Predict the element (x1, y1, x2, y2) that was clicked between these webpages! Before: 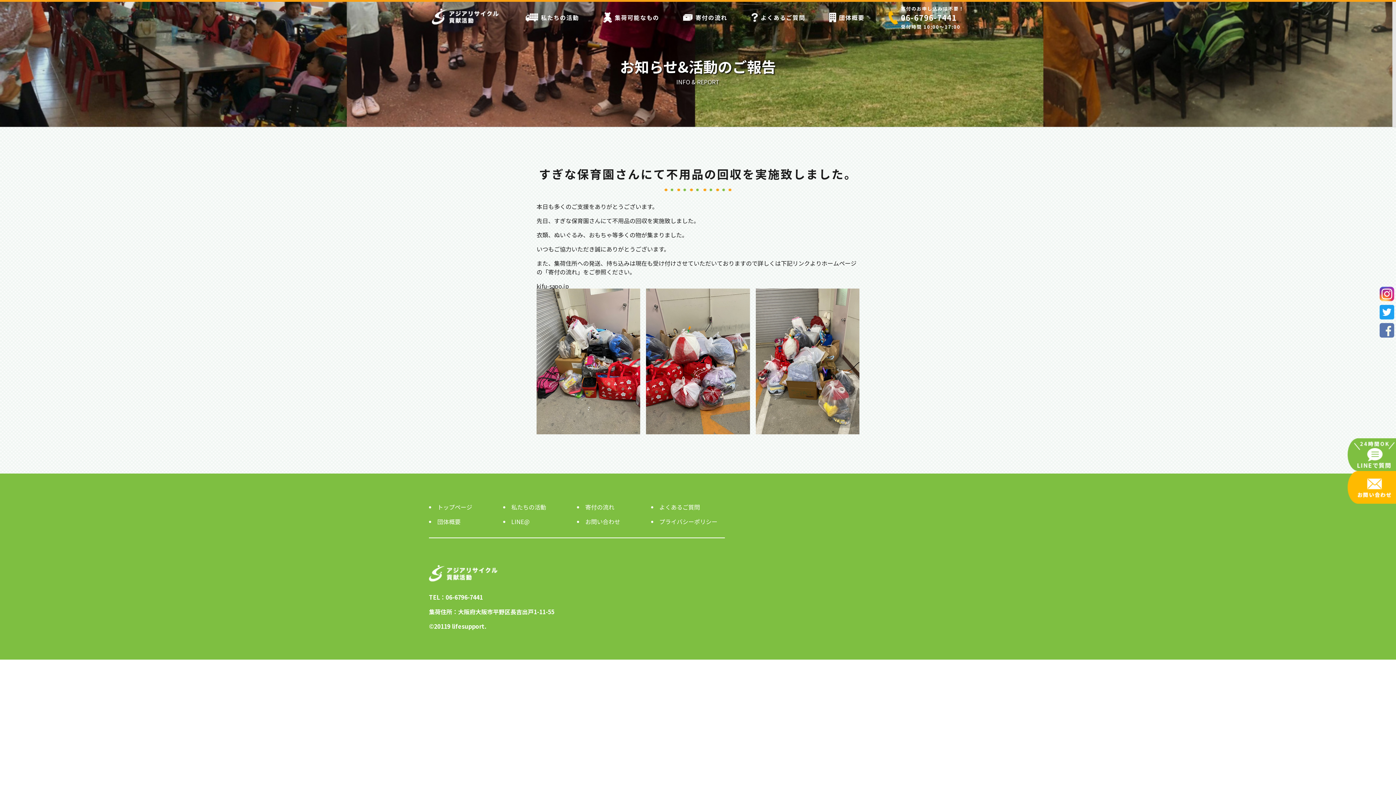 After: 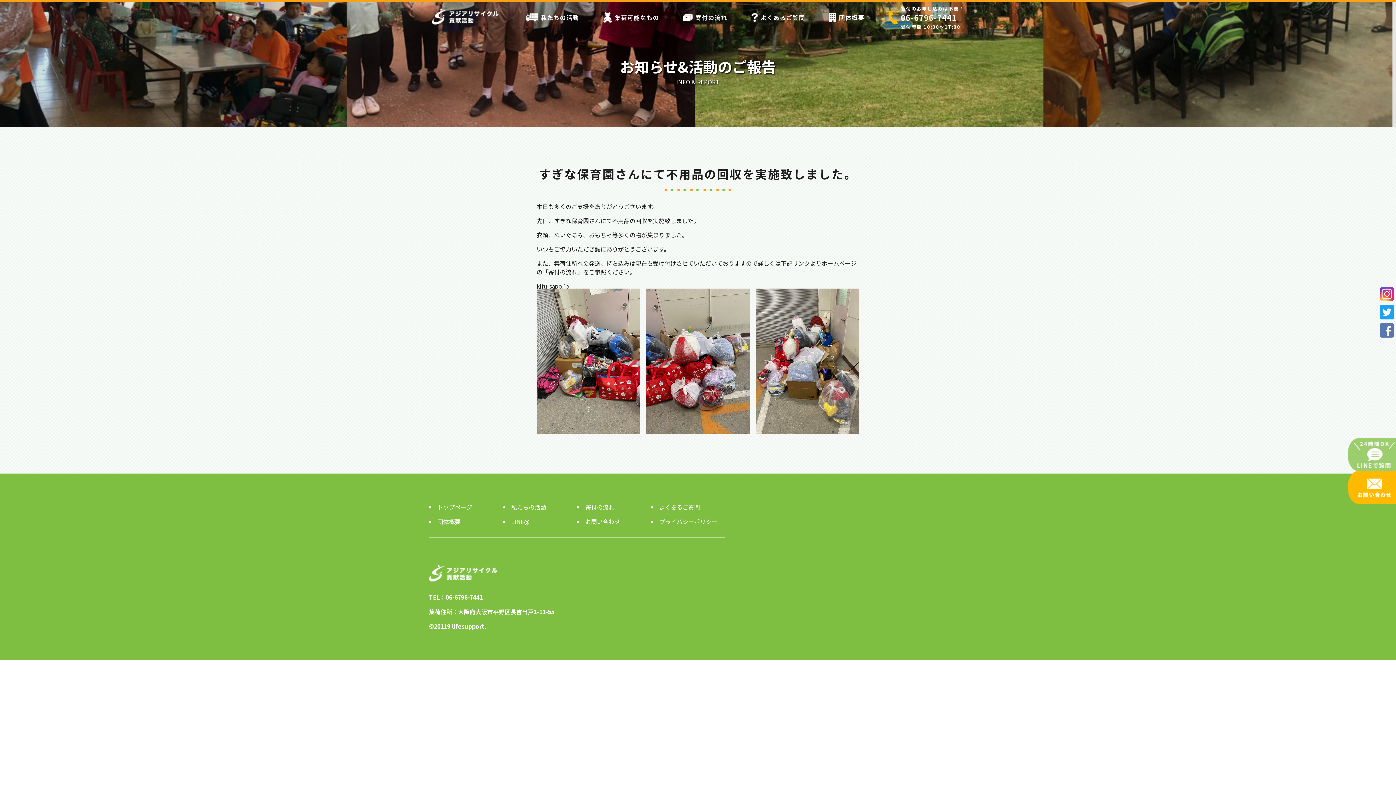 Action: bbox: (1348, 438, 1396, 471)